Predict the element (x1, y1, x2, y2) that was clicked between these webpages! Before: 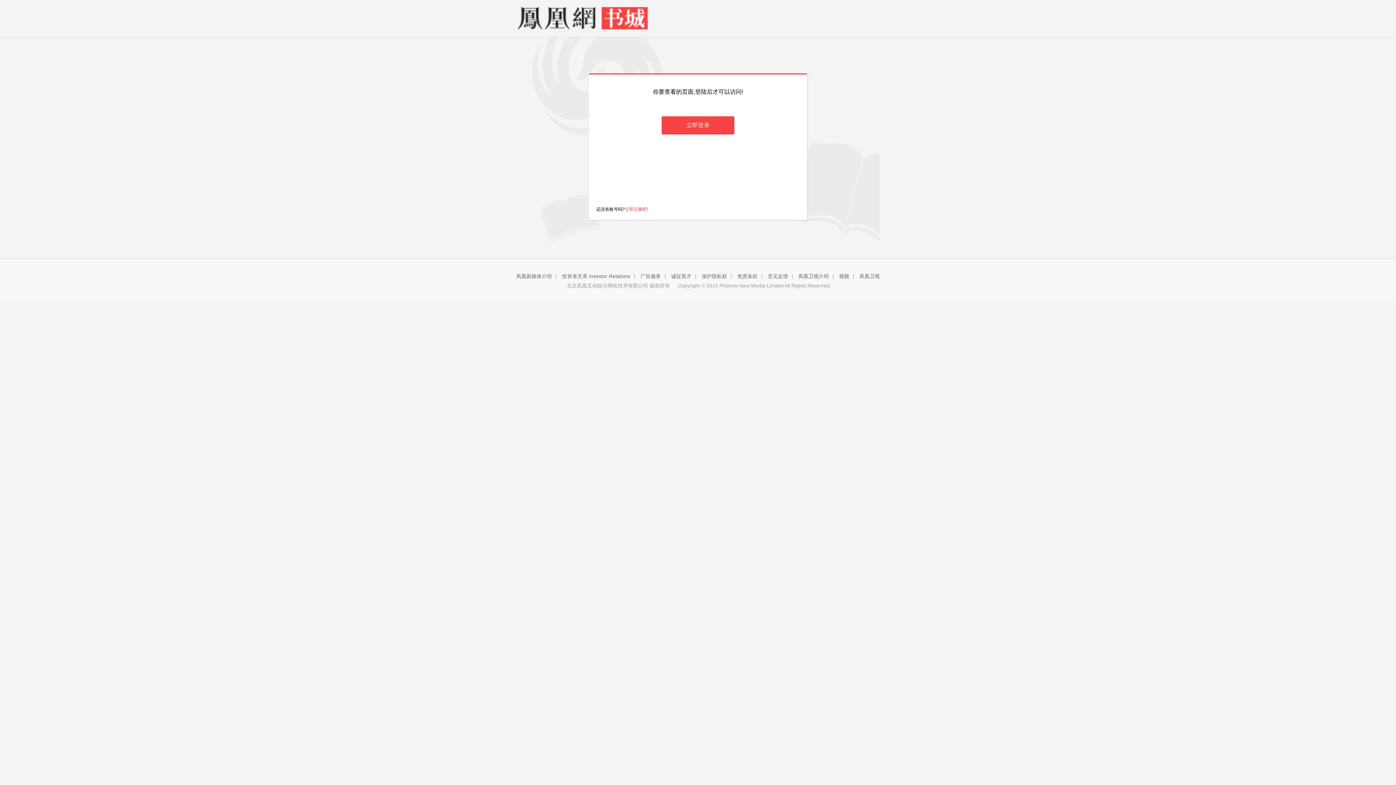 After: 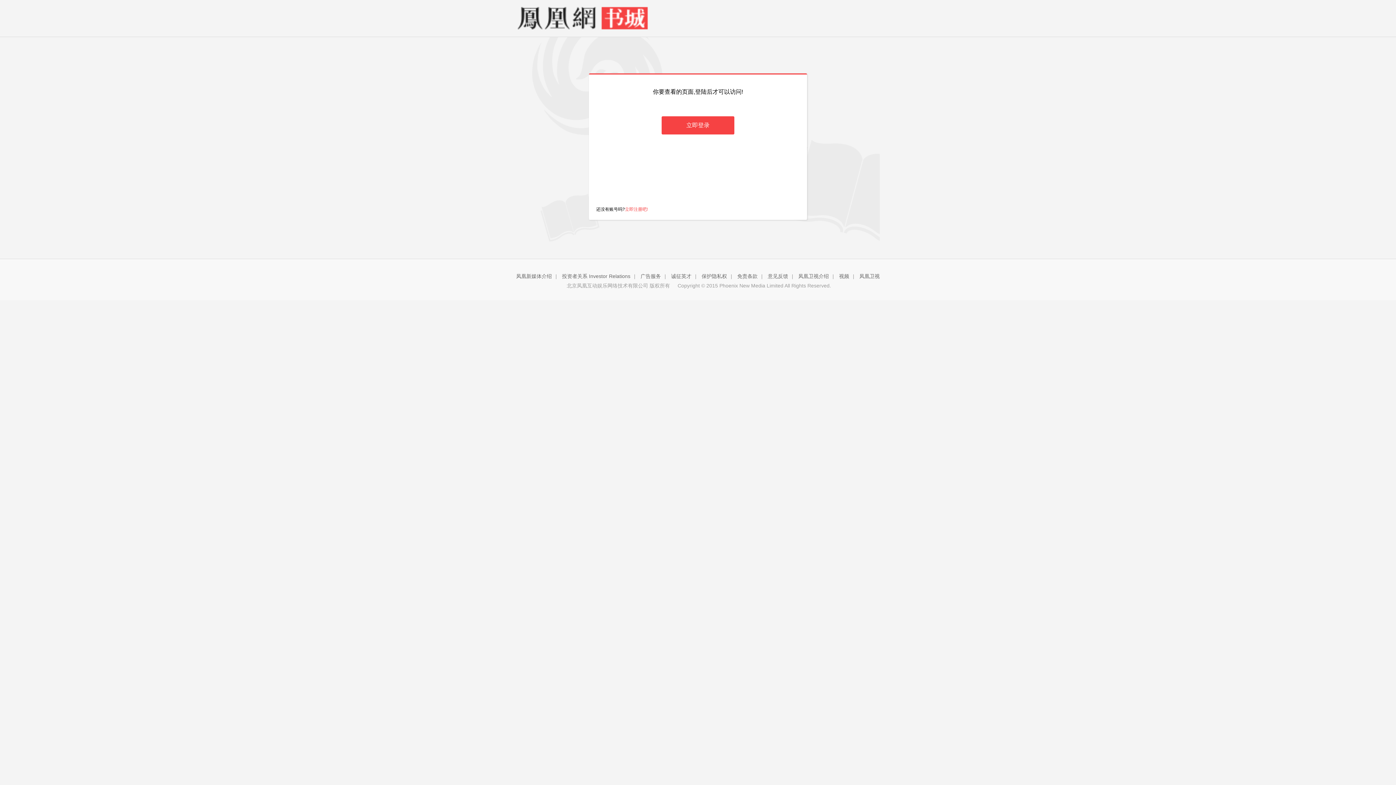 Action: bbox: (516, 5, 589, 30)